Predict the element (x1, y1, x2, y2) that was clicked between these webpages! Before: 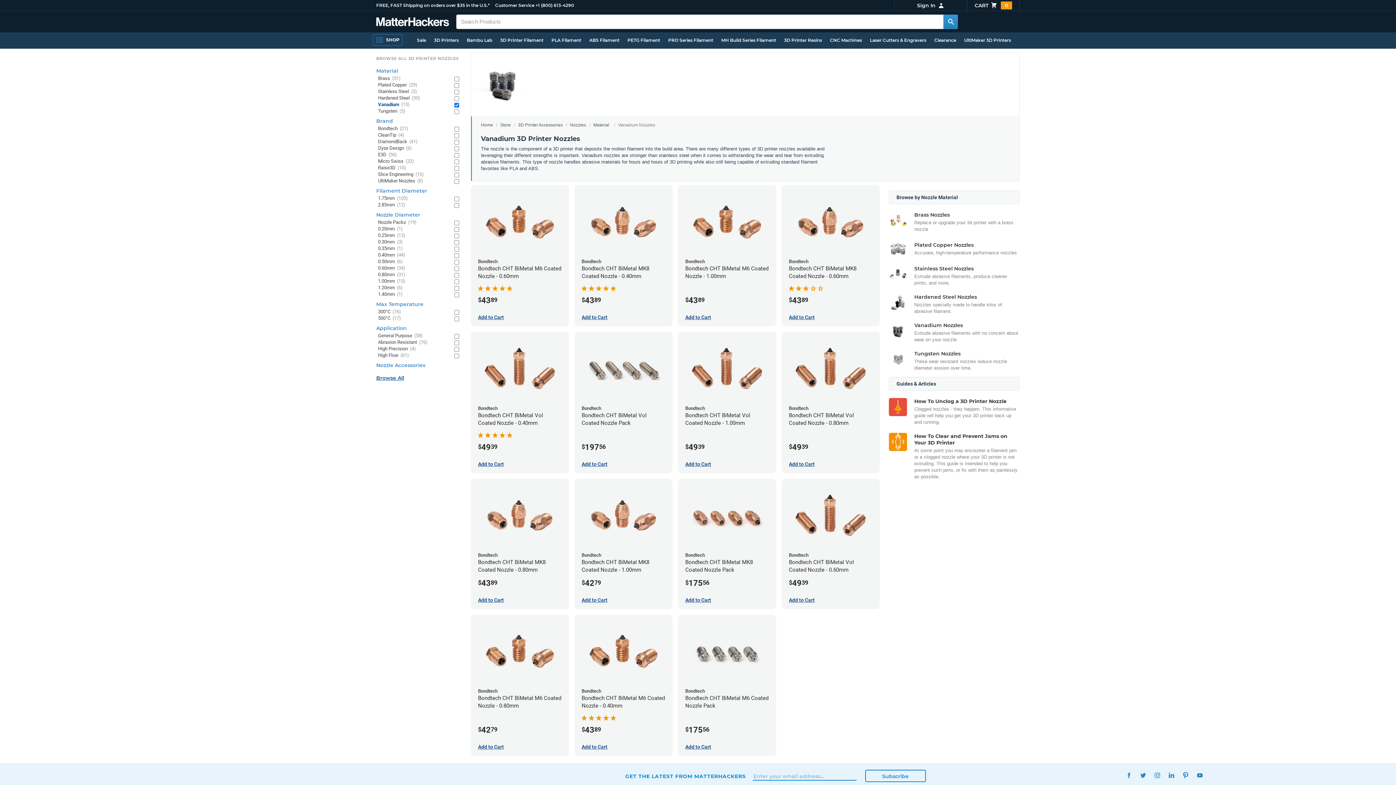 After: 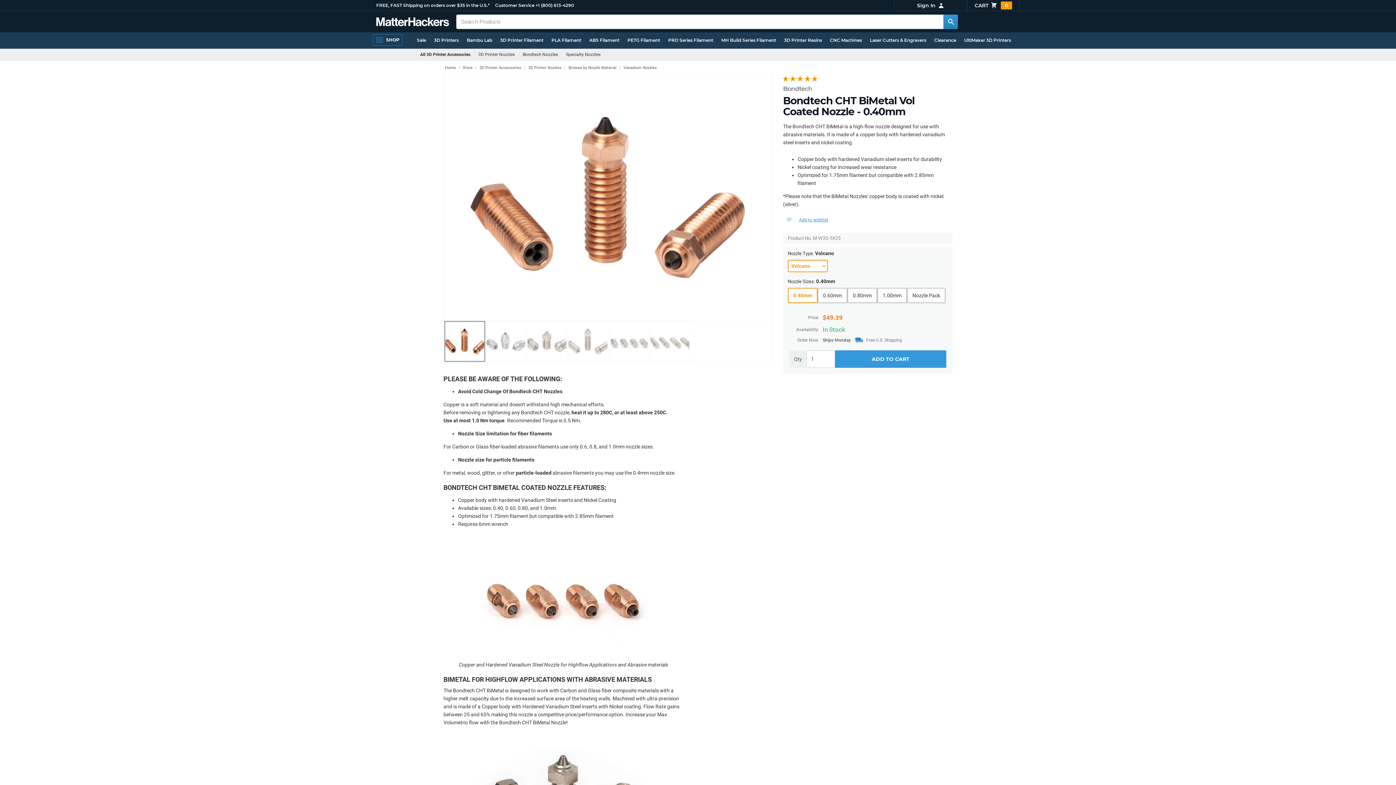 Action: label: Bondtech
Bondtech CHT BiMetal Vol Coated Nozzle - 0.40mm
$4939 bbox: (478, 337, 561, 455)